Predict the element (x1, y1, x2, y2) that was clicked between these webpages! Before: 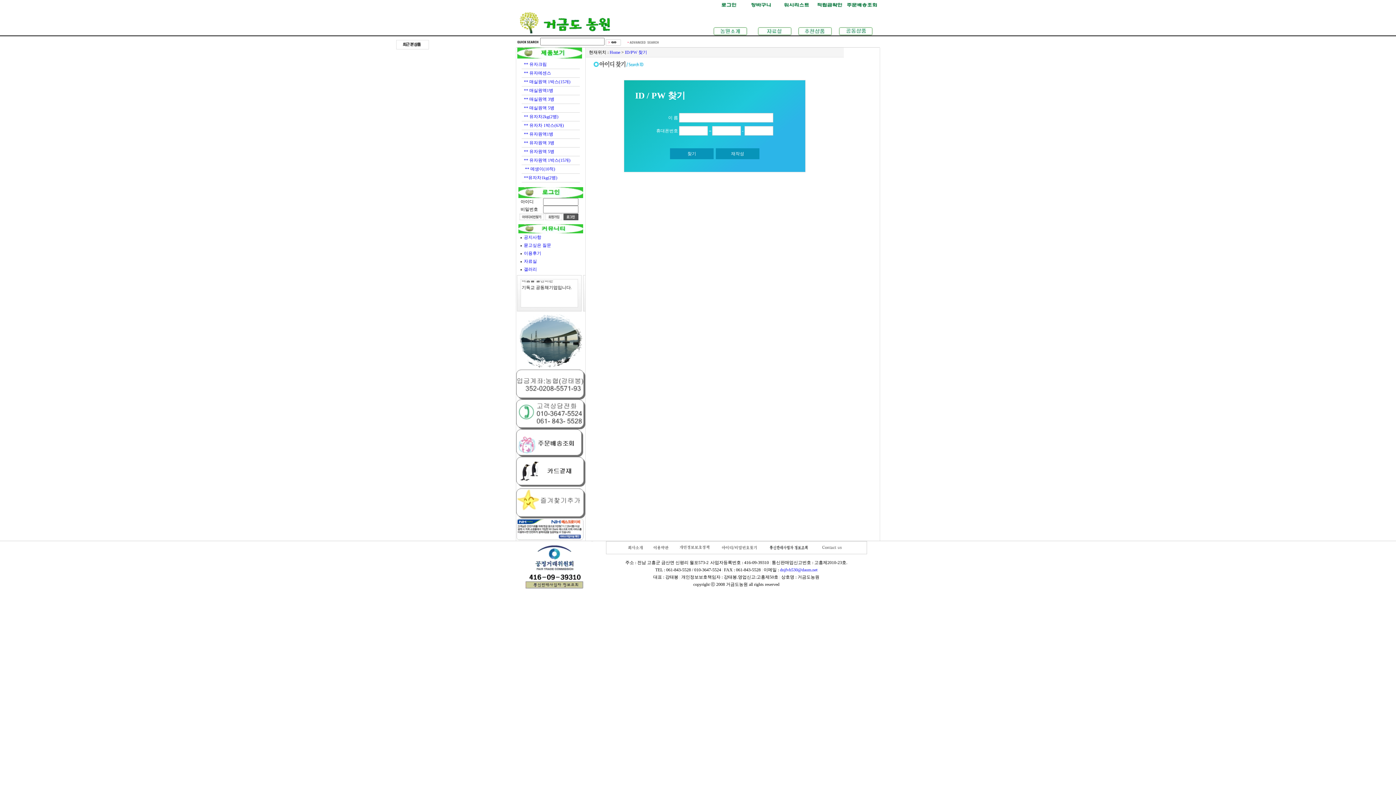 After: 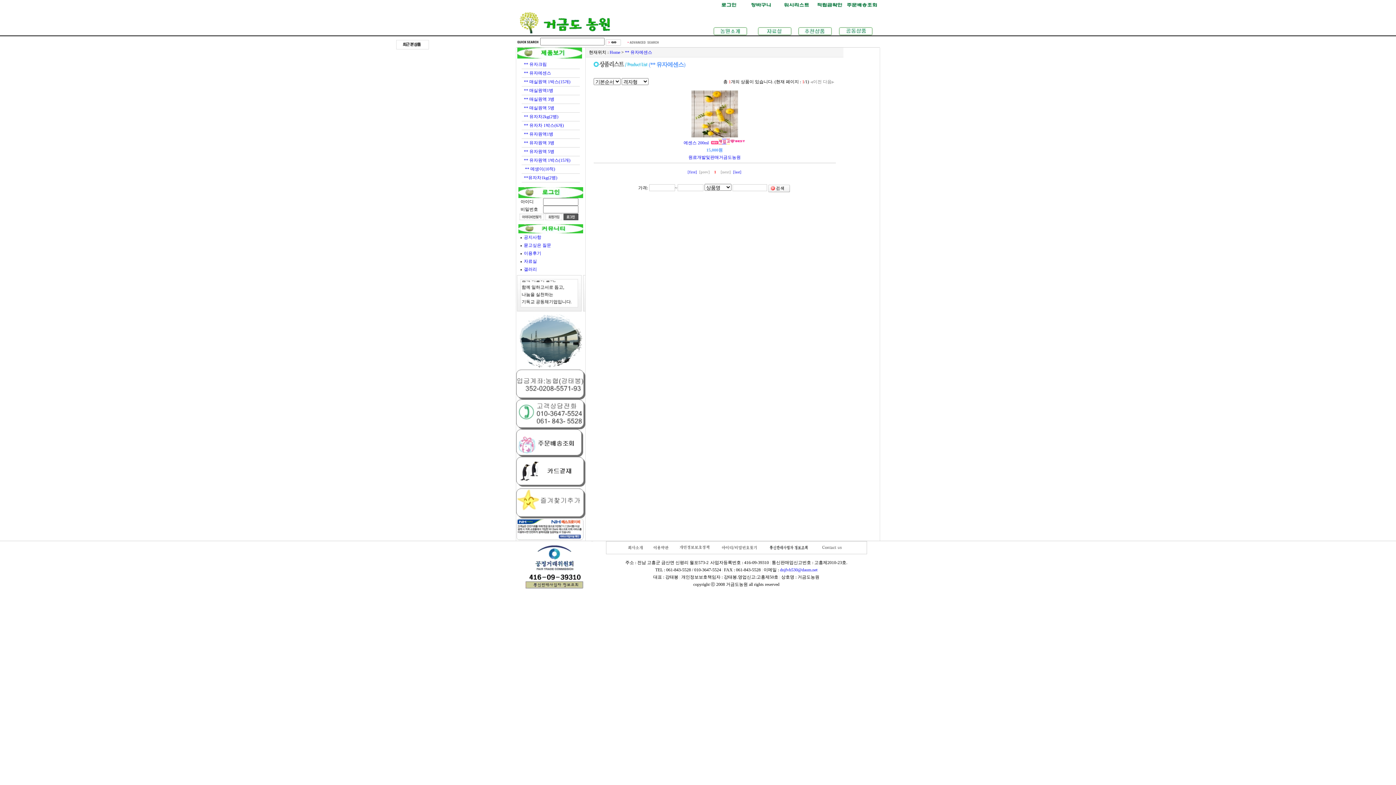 Action: bbox: (524, 70, 551, 75) label: ** 유자에센스